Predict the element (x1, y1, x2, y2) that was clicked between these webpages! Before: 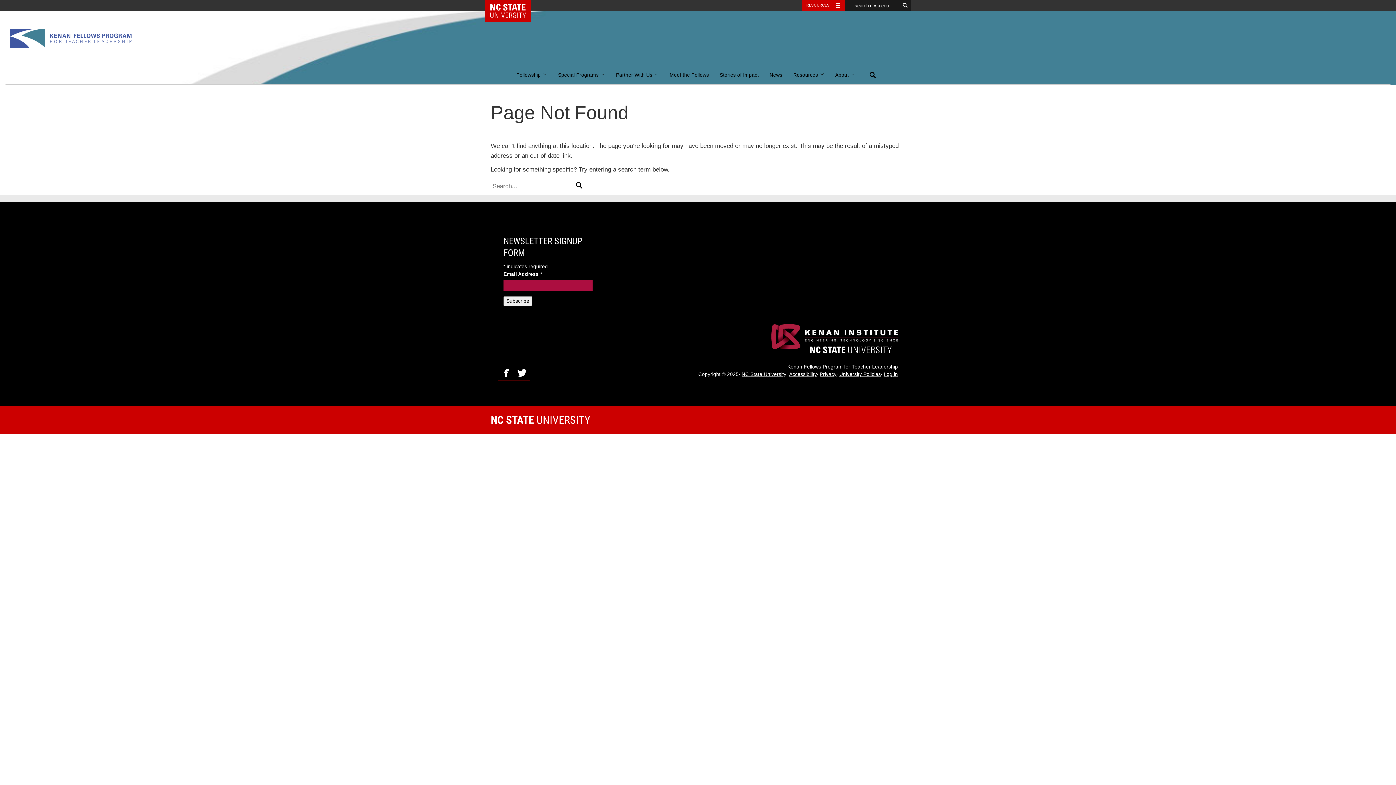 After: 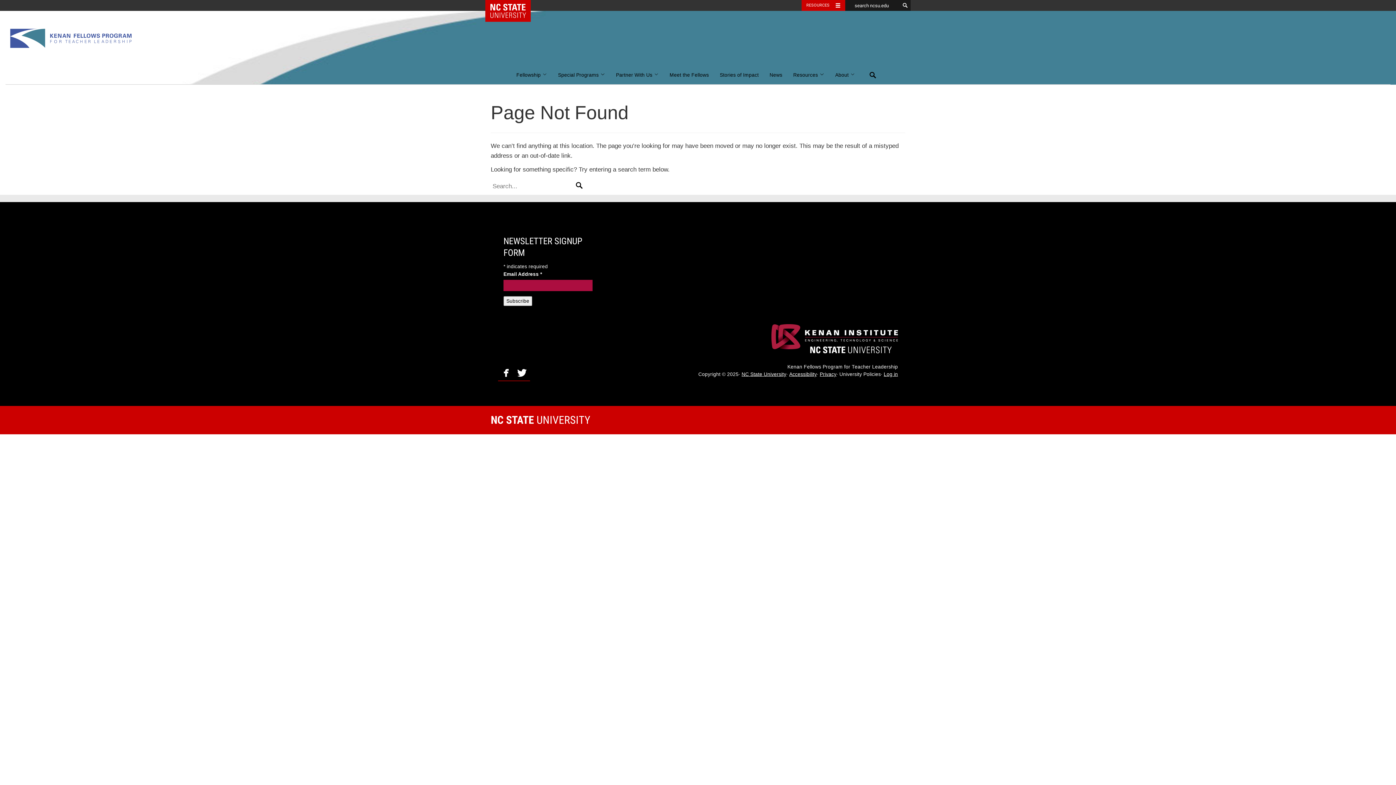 Action: bbox: (839, 371, 881, 377) label: University Policies